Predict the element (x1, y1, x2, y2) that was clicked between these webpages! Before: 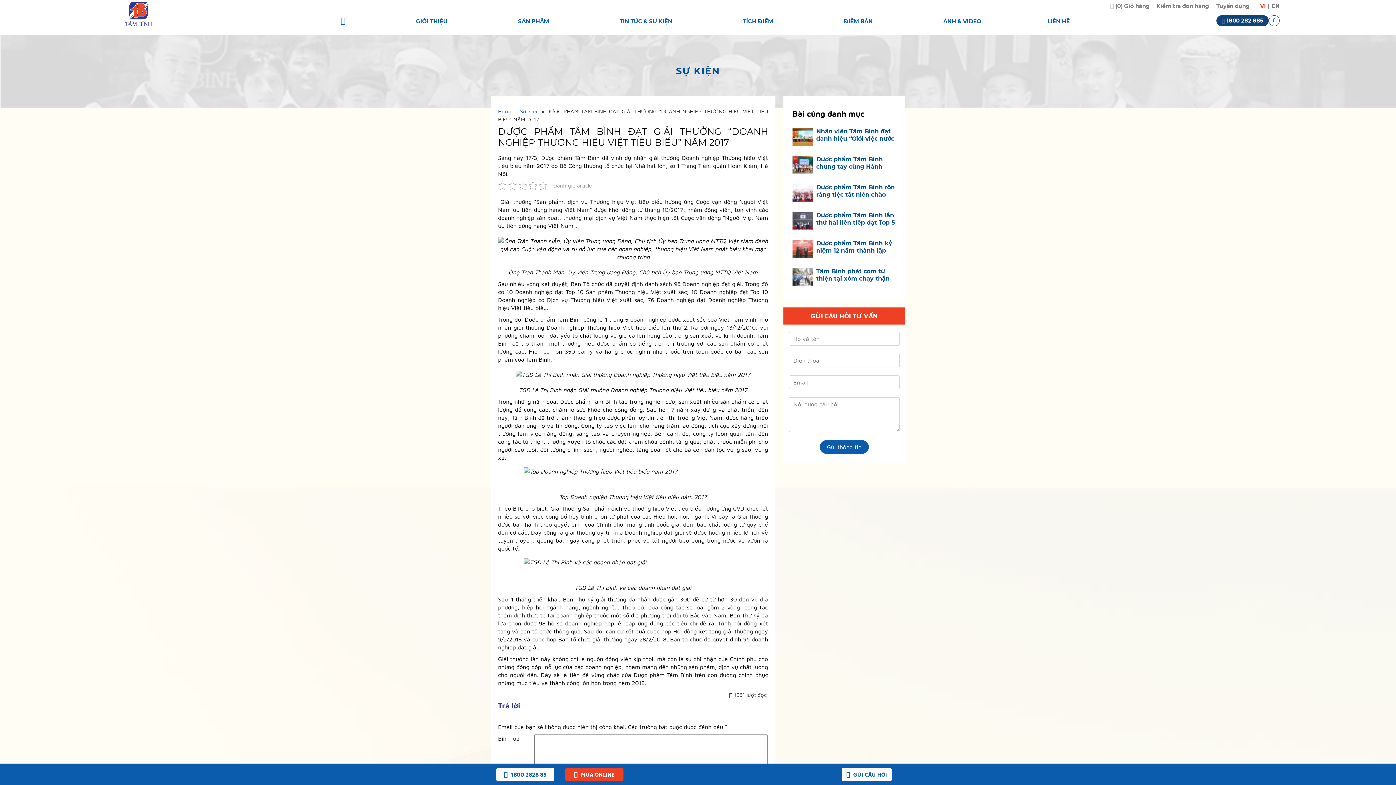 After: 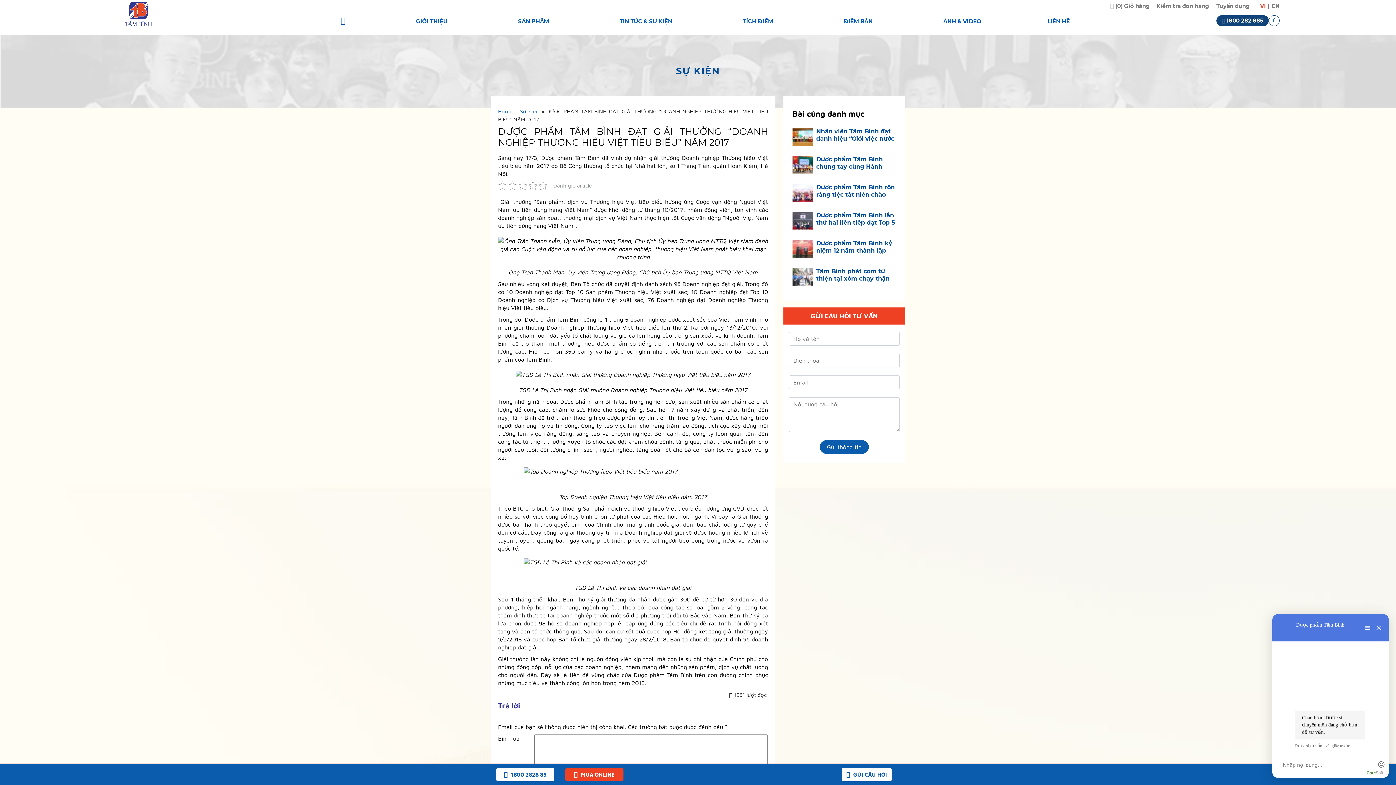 Action: label:  1800 282 885 bbox: (1216, 15, 1269, 26)